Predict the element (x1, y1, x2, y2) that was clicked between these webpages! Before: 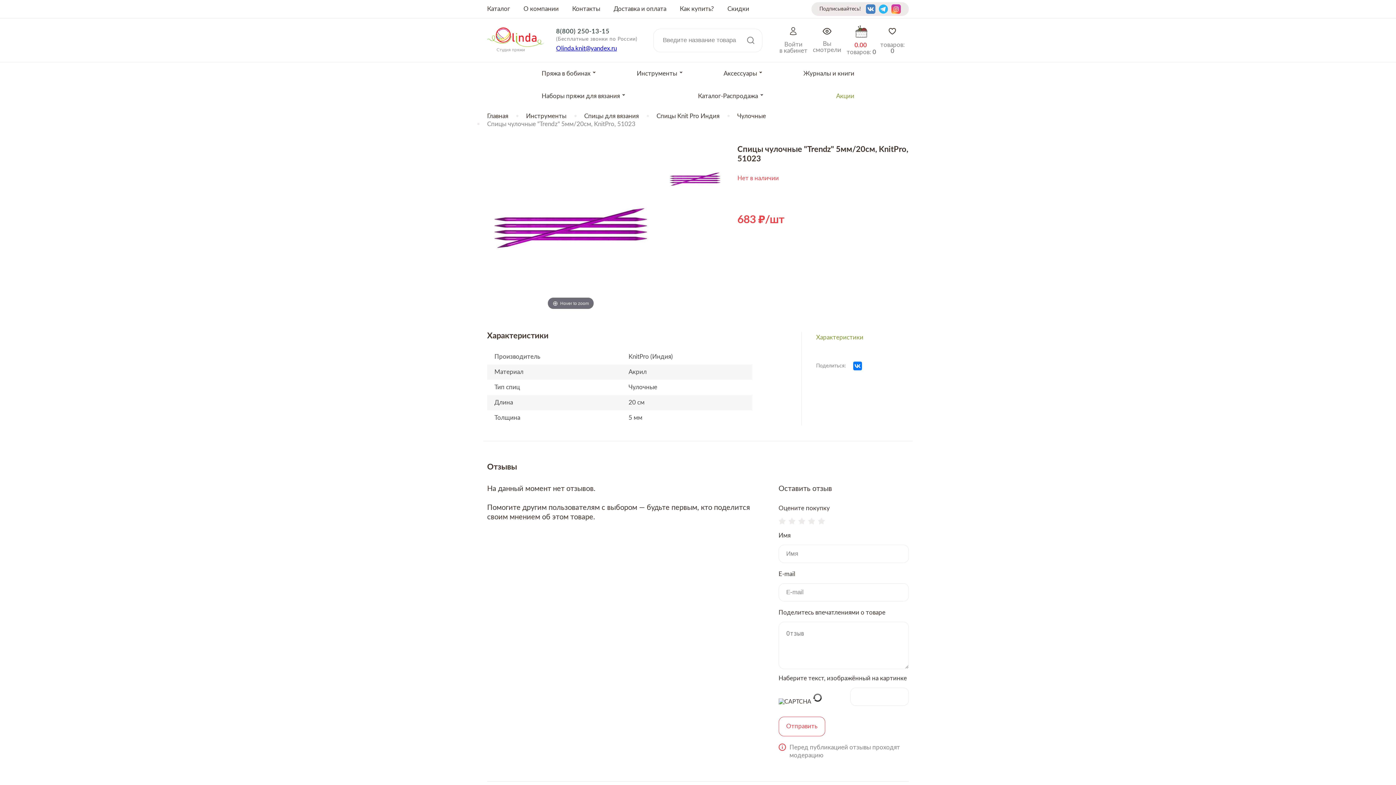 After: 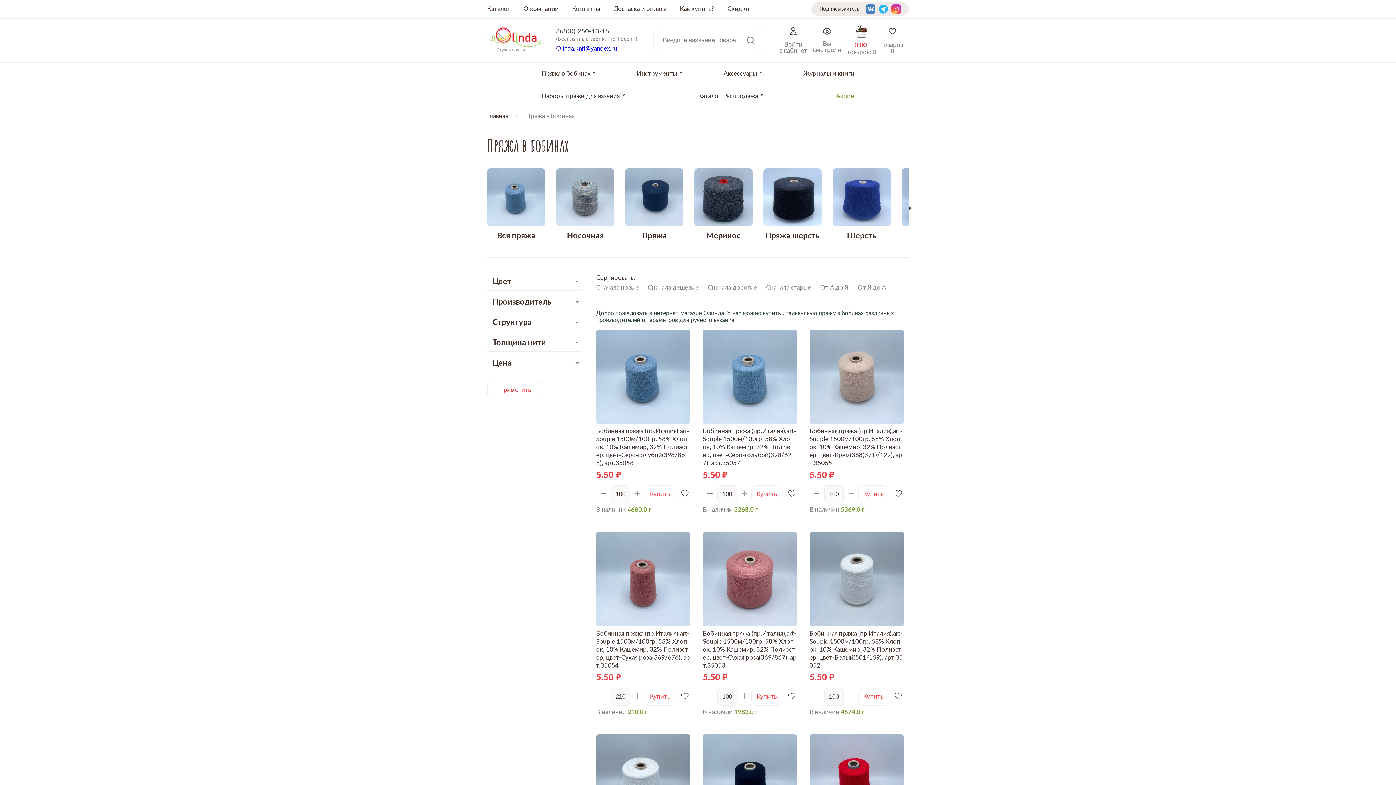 Action: bbox: (541, 69, 590, 77) label: Пряжа в бобинах